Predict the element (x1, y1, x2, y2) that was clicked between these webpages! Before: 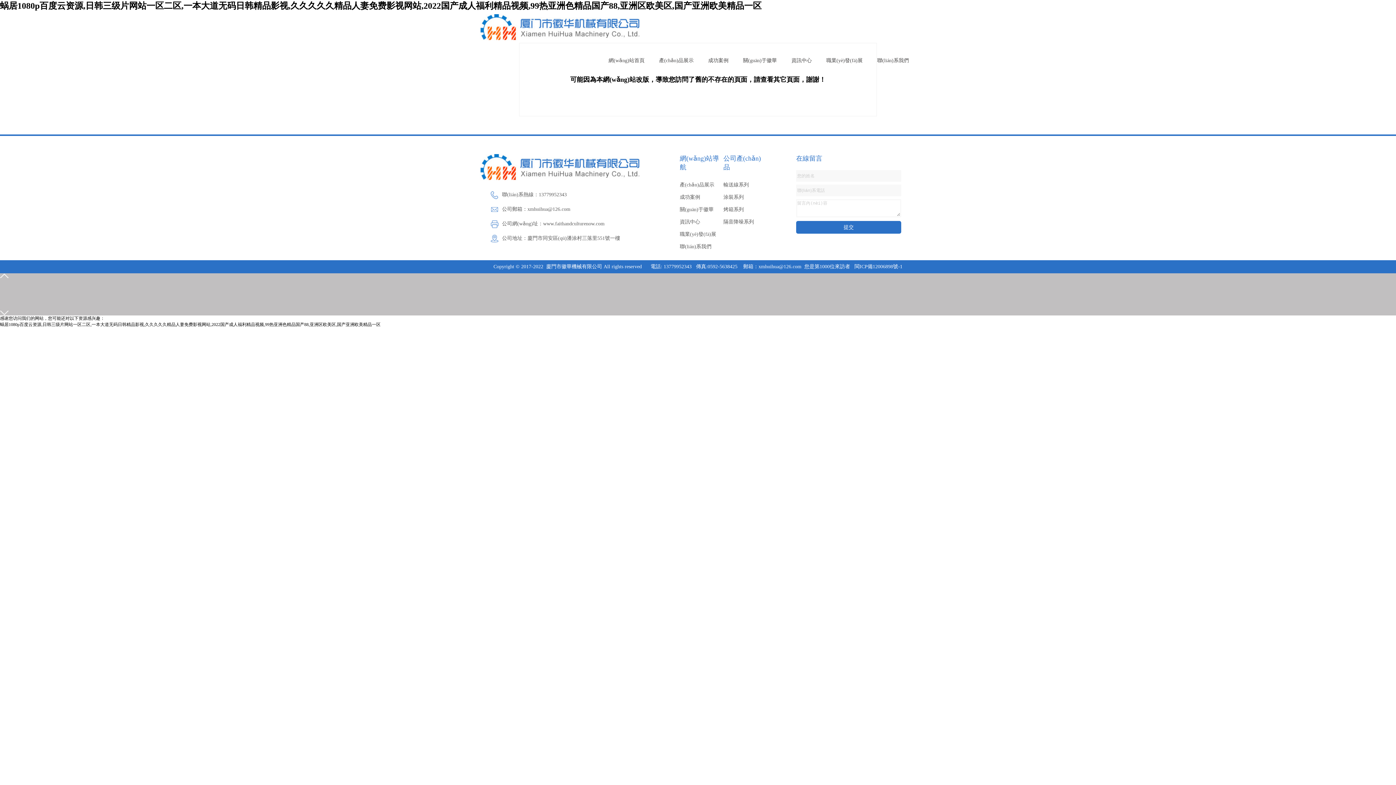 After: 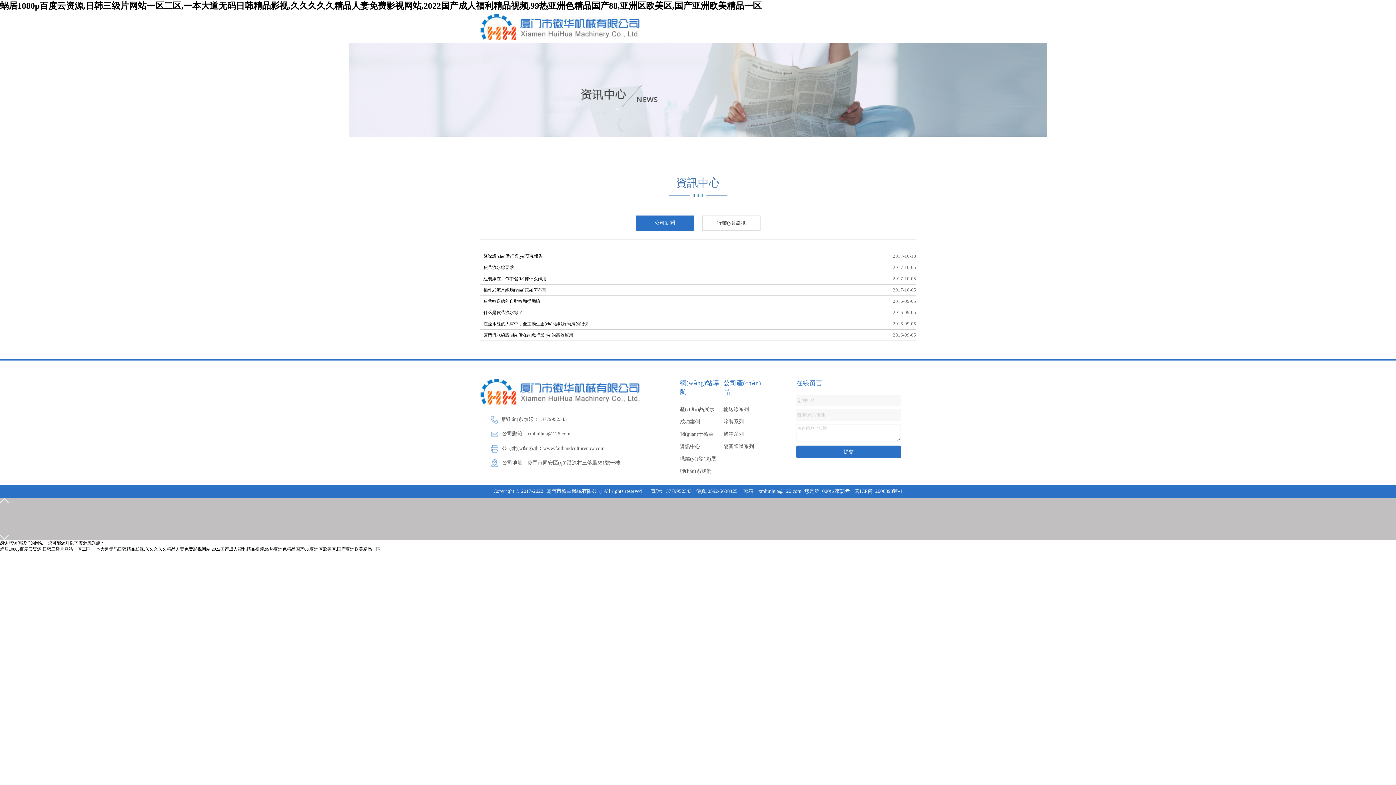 Action: bbox: (680, 216, 723, 228) label: 資訊中心